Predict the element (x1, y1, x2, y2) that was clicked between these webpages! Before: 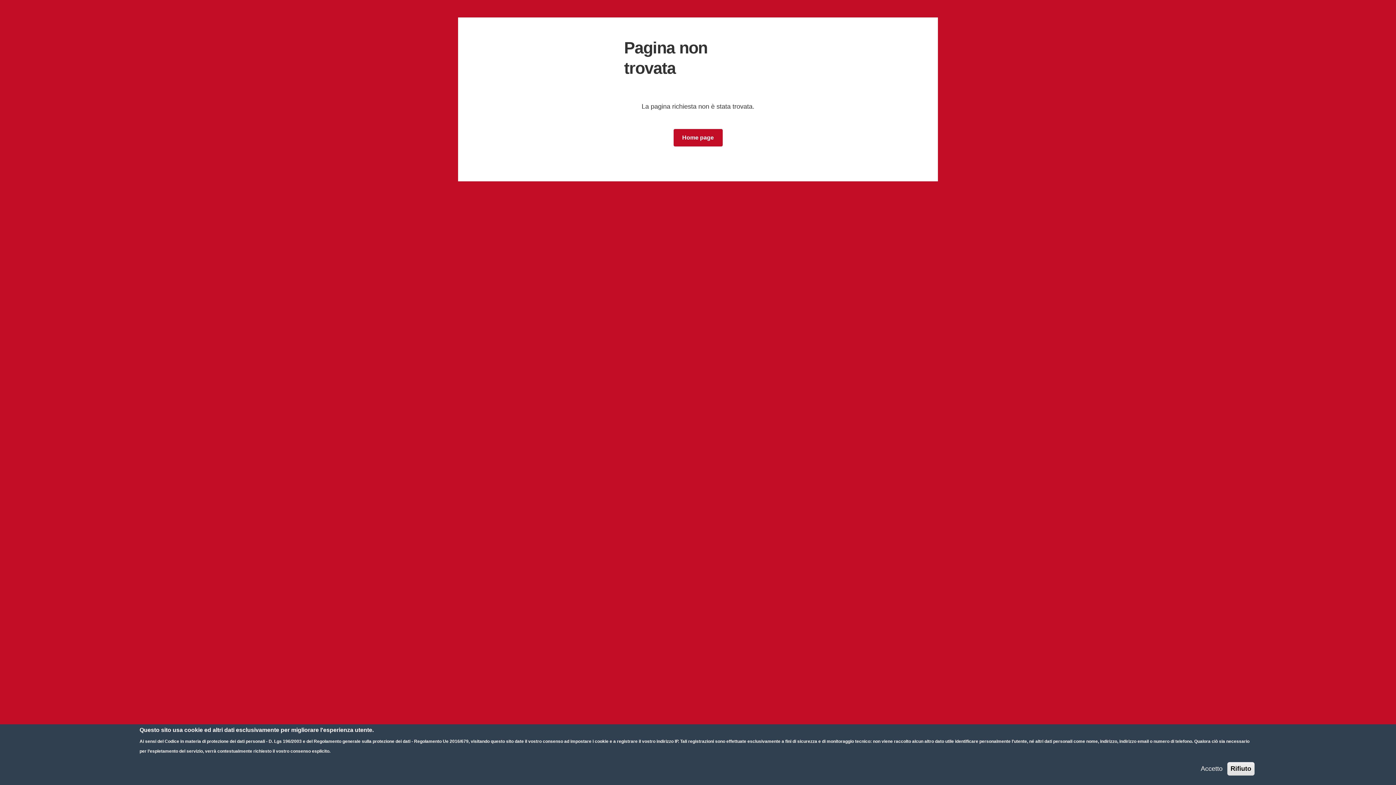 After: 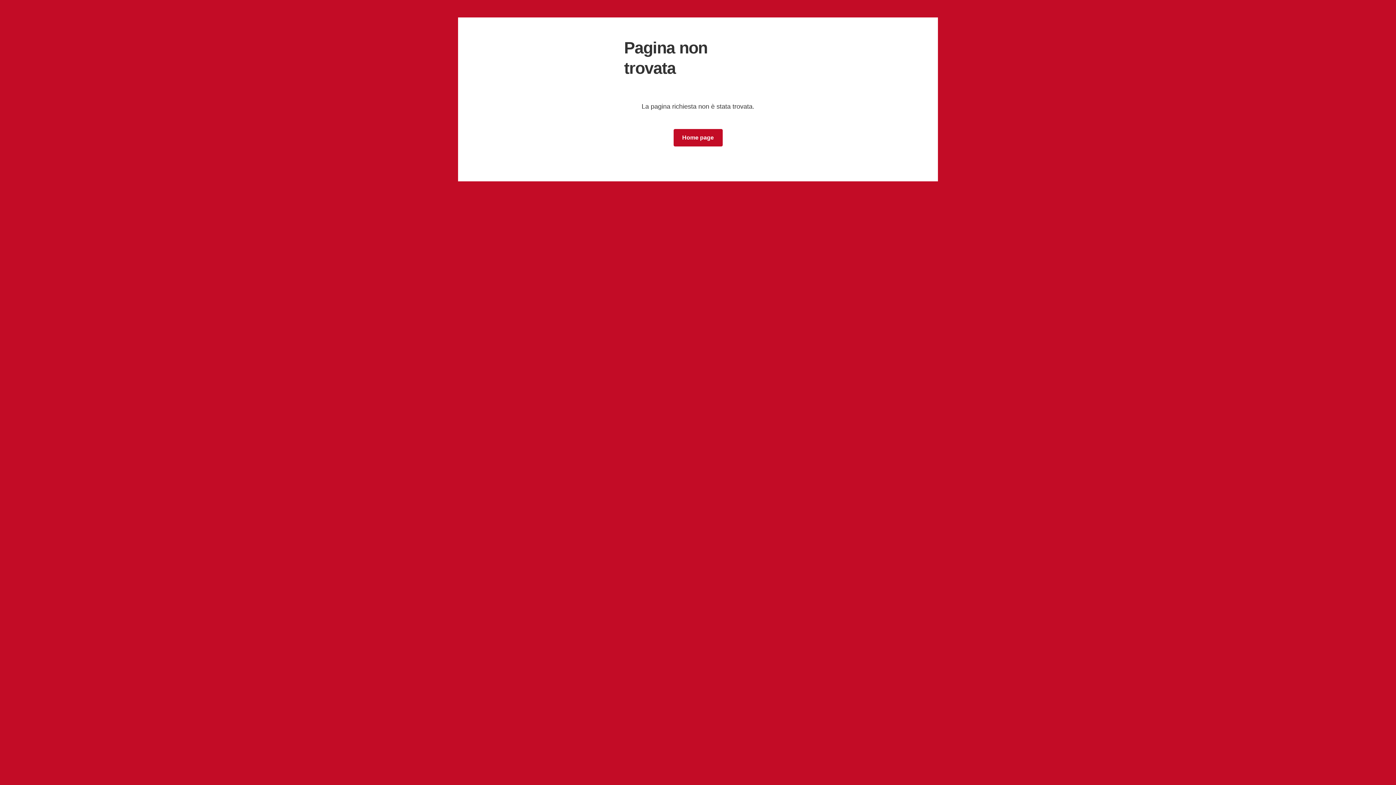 Action: bbox: (1227, 762, 1254, 776) label: Rifiuto